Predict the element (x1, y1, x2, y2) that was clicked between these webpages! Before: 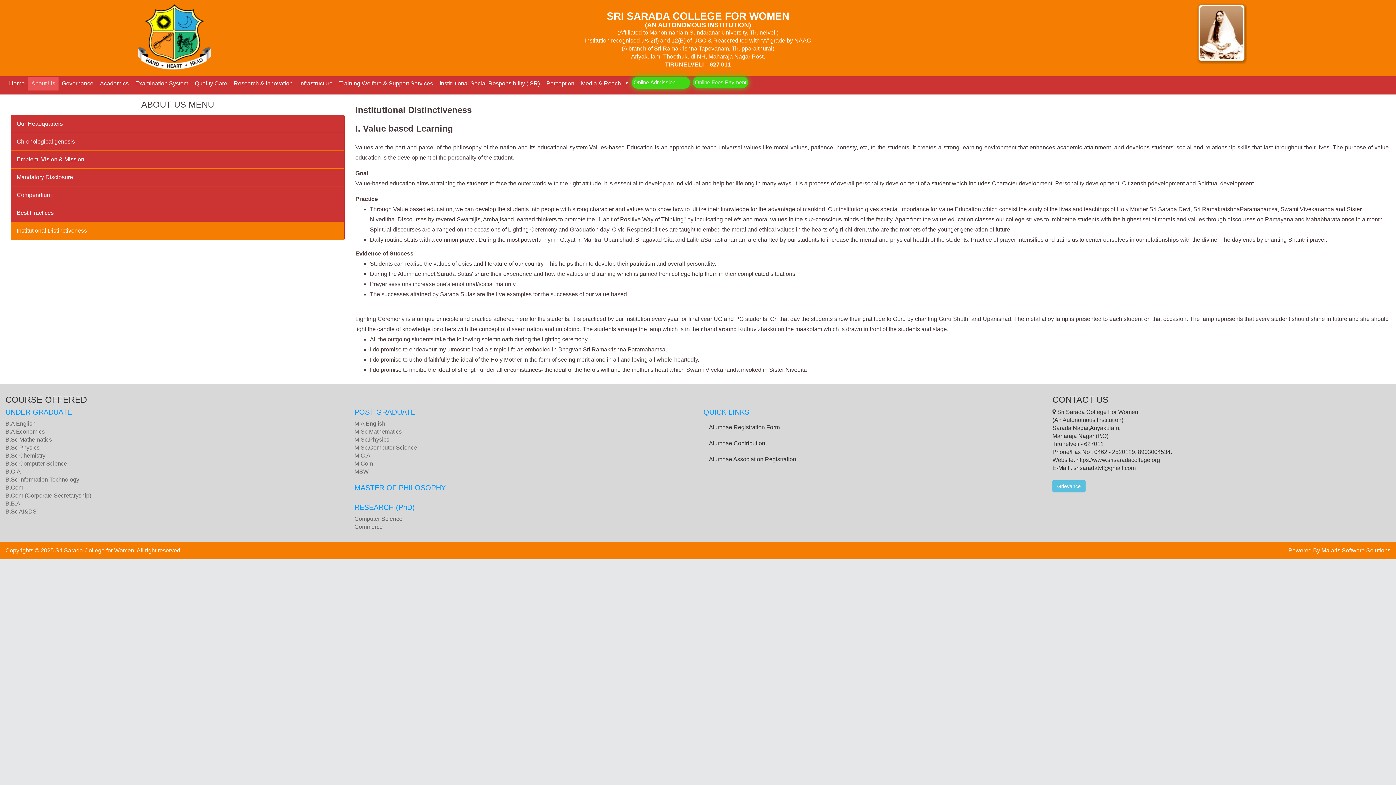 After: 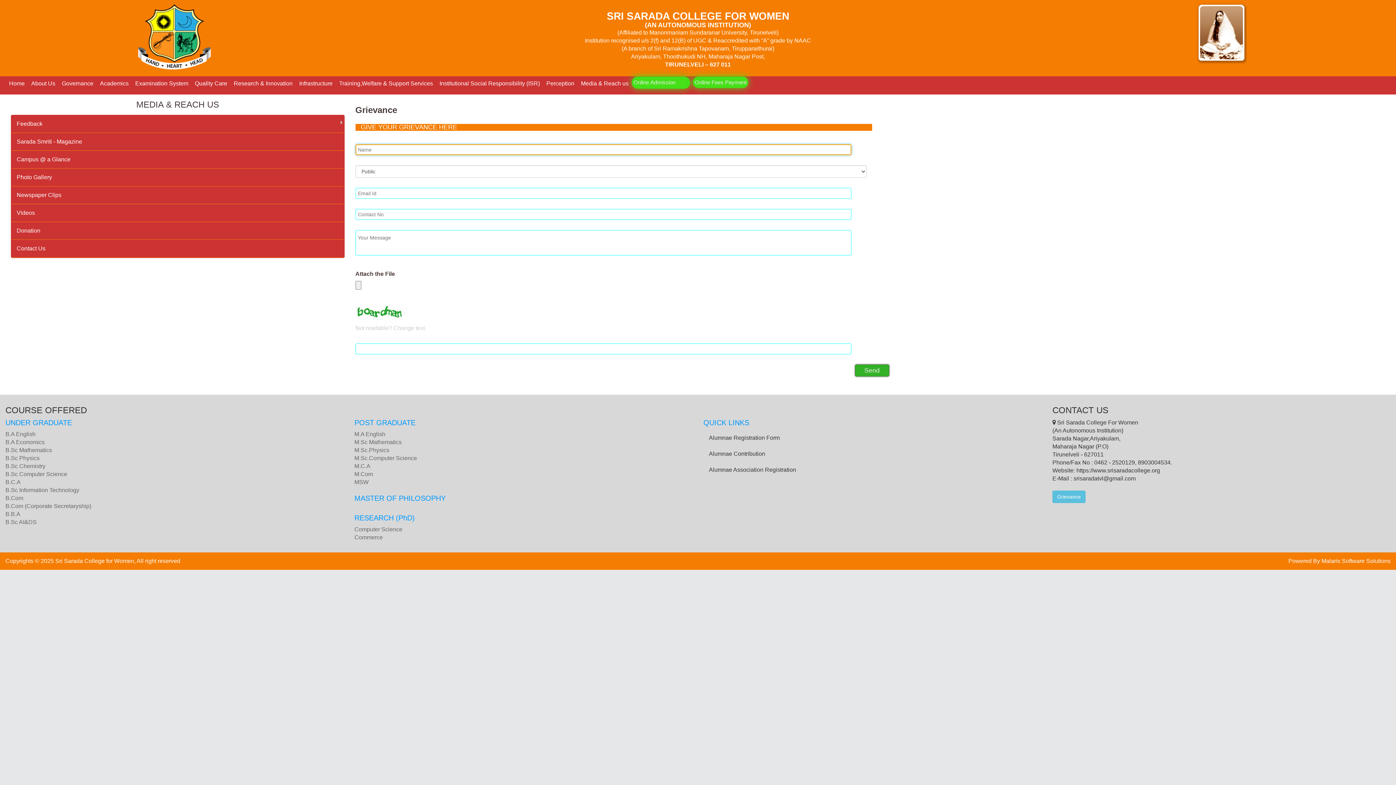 Action: label: Grievance bbox: (1052, 480, 1085, 492)